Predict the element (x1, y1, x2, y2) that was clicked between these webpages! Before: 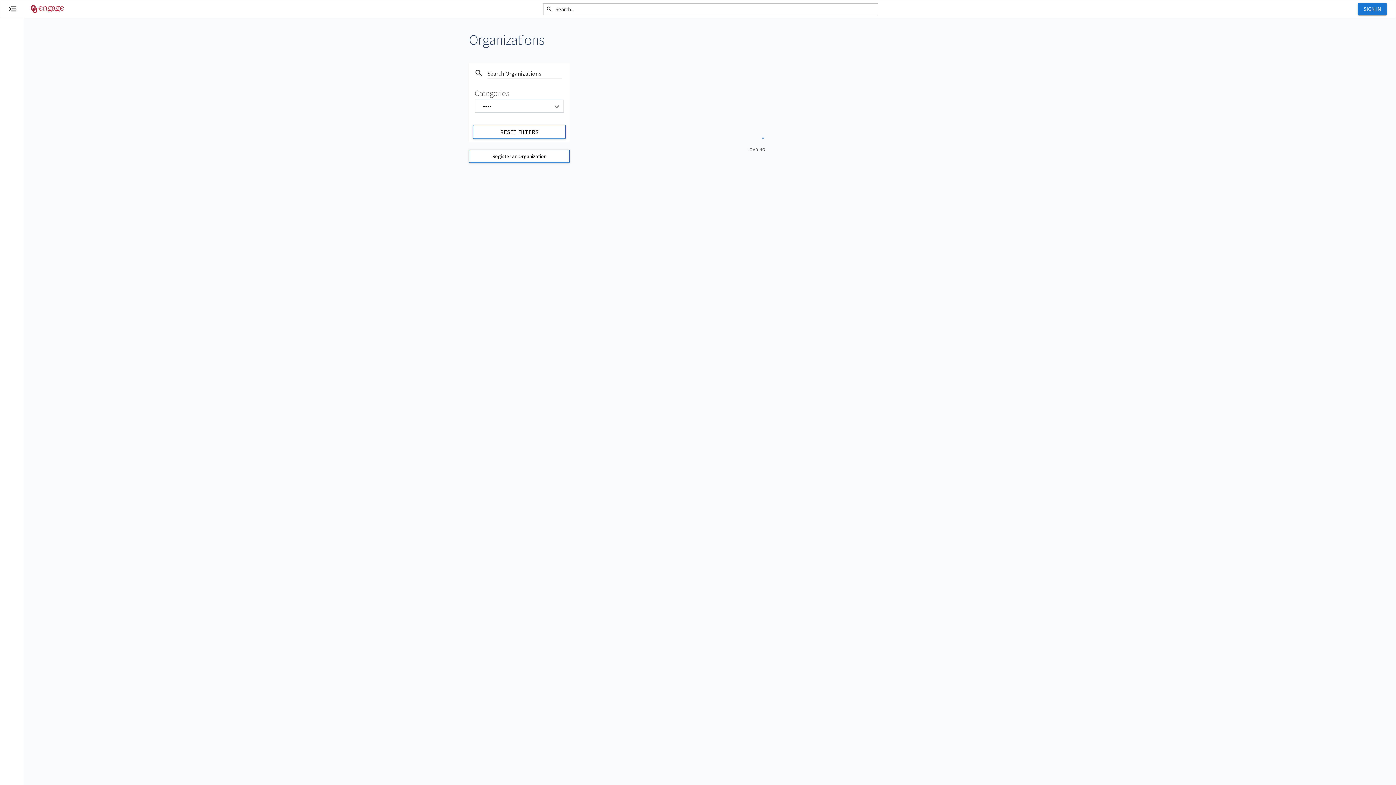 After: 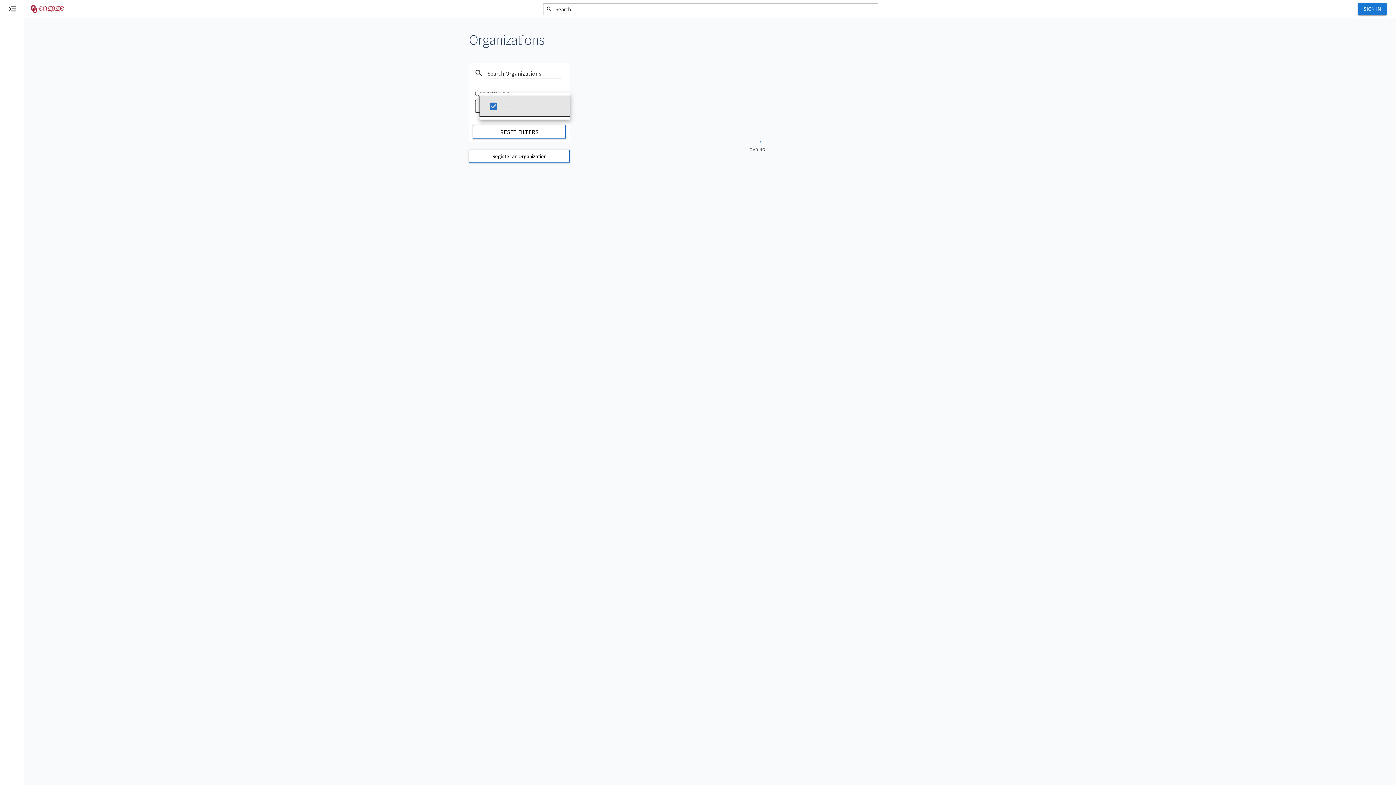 Action: bbox: (479, 100, 559, 112) label: ----